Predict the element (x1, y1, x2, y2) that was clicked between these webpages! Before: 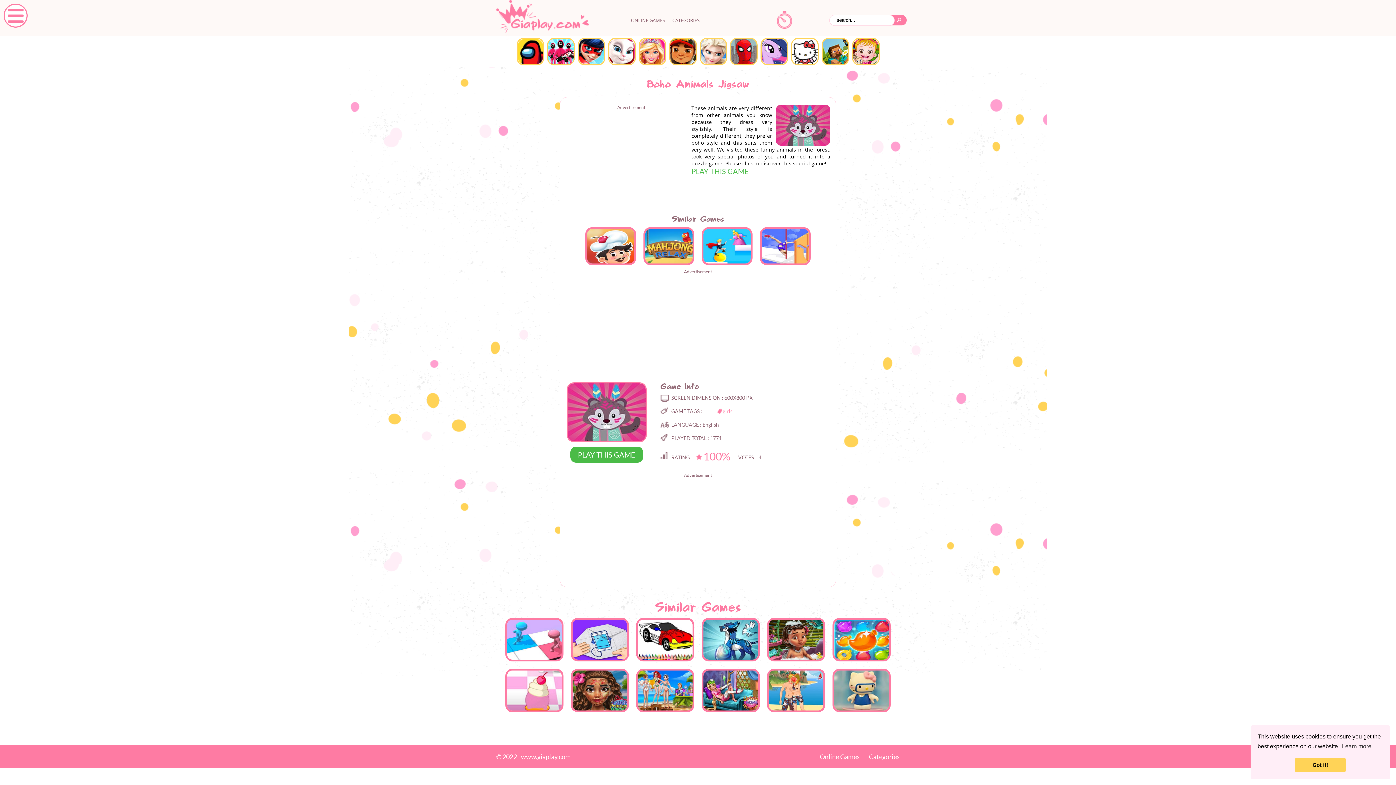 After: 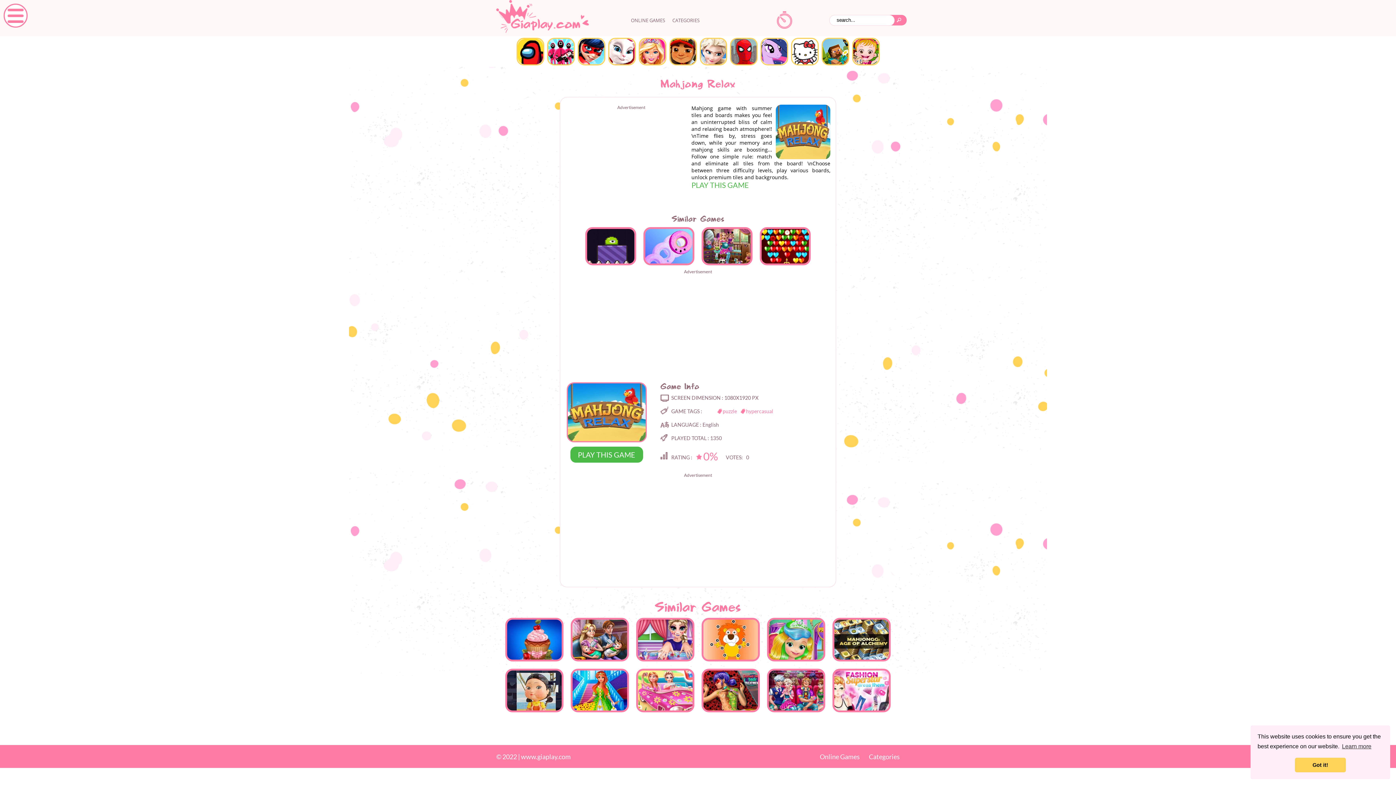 Action: label: MAHJONG RELAX bbox: (643, 227, 694, 265)